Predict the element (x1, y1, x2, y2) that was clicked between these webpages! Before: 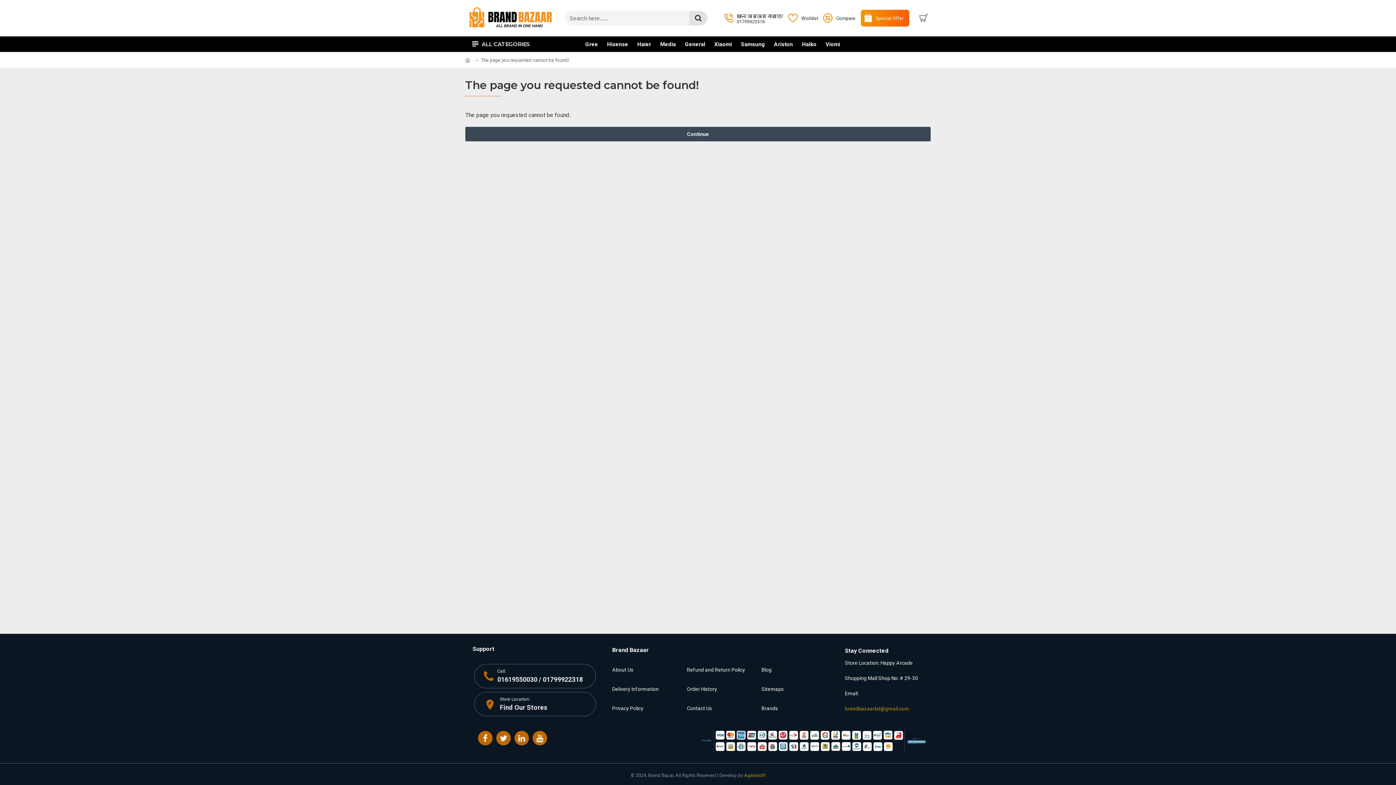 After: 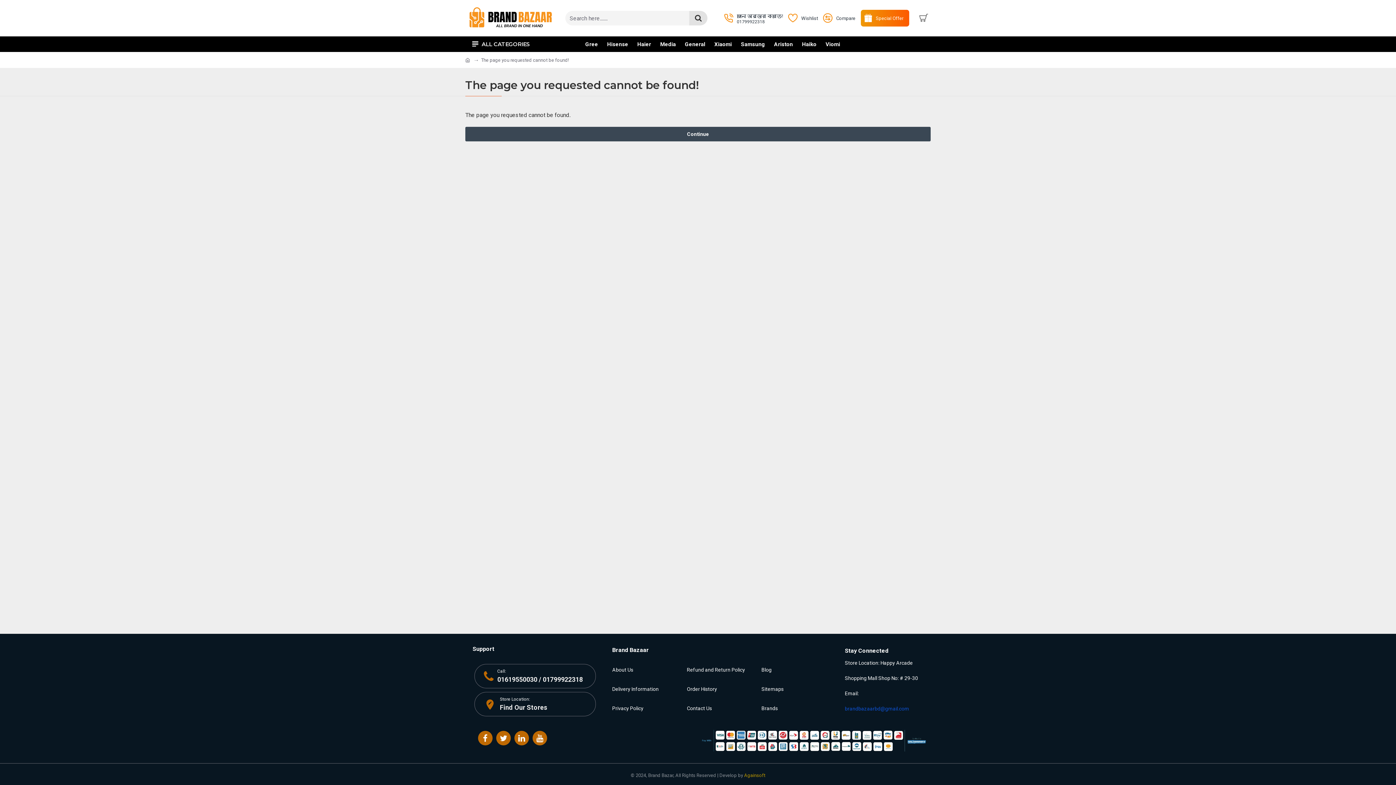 Action: bbox: (845, 701, 909, 716) label: brandbazaarbd@gmail.com